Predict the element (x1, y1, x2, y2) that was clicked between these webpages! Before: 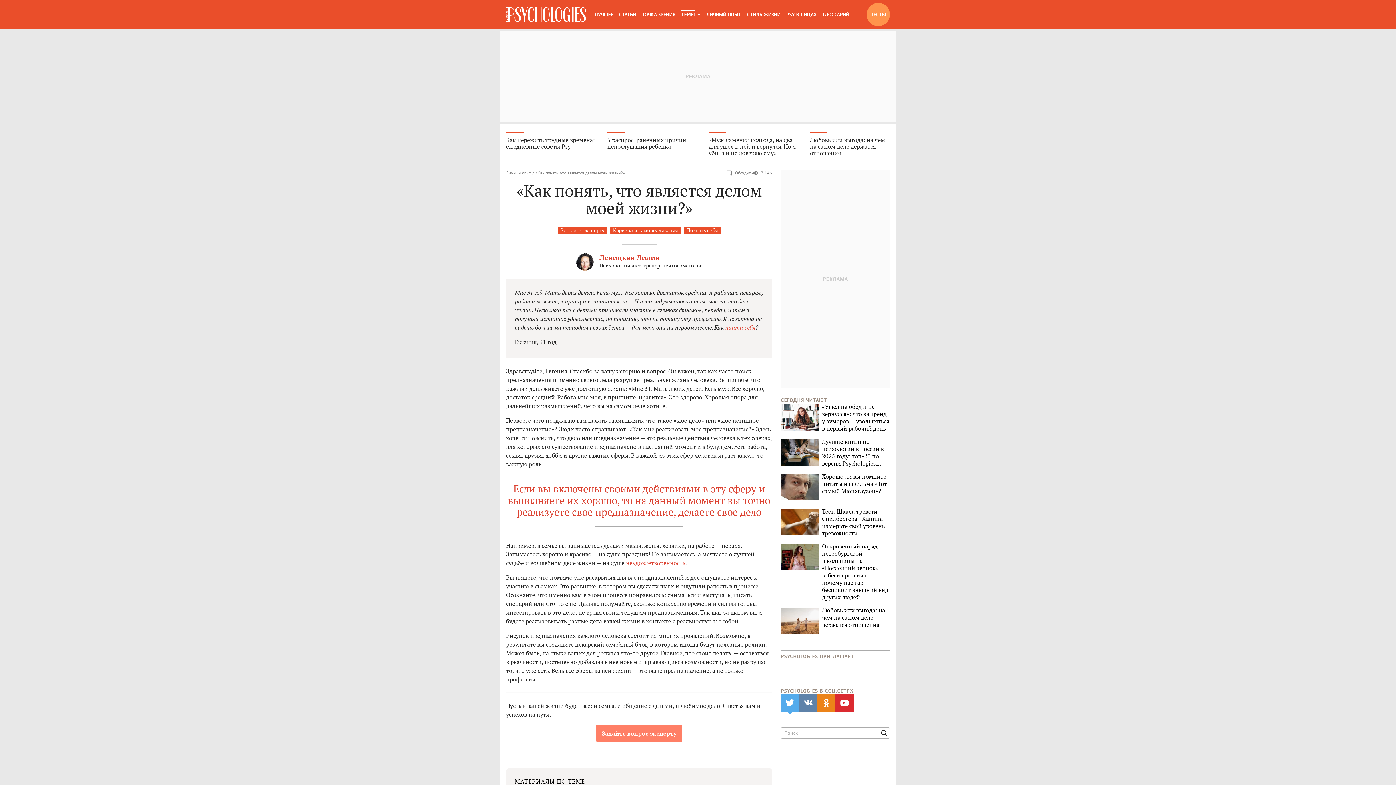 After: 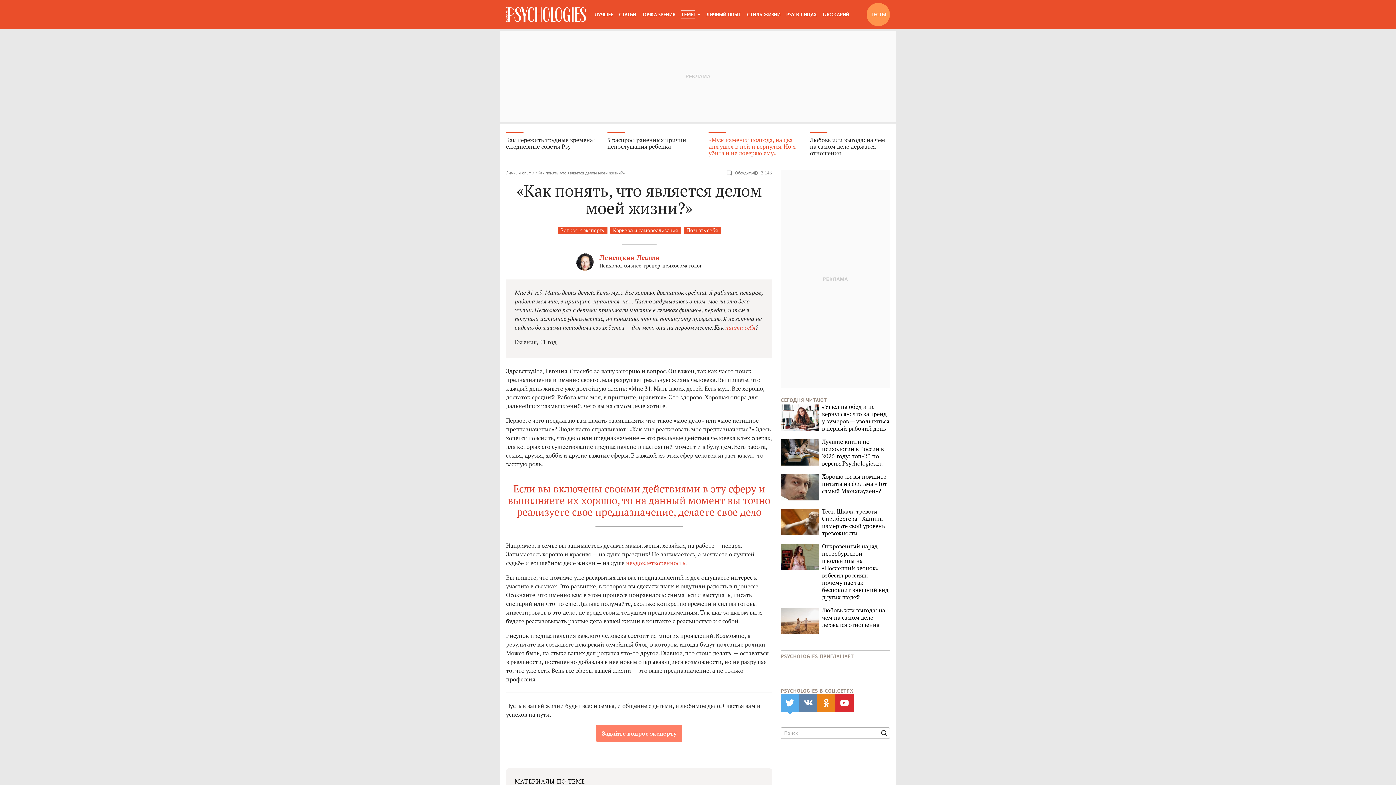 Action: bbox: (708, 132, 801, 156) label: «Муж изменял полгода, на два дня ушел к ней и вернулся. Но я убита и не доверяю ему»